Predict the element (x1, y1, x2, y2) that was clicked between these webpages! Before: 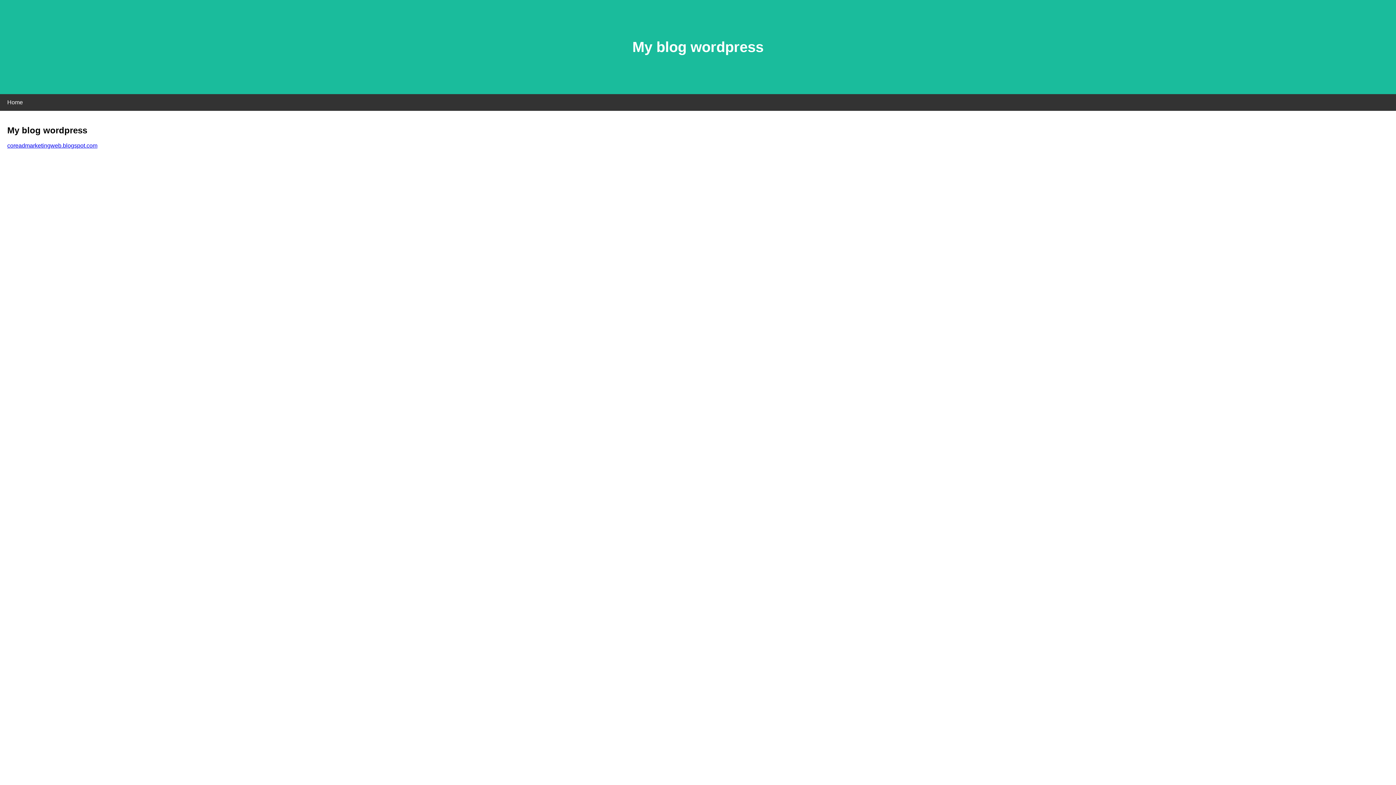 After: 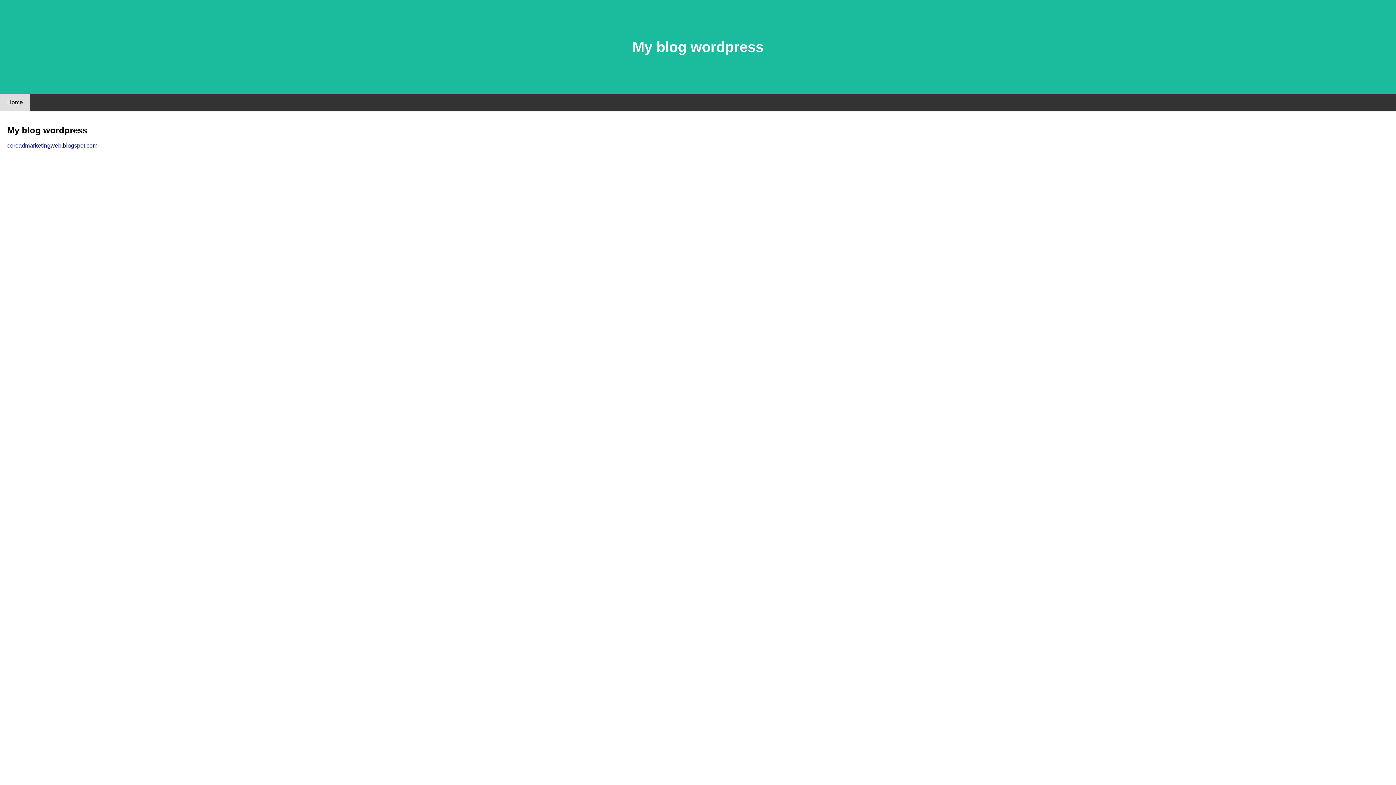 Action: bbox: (0, 94, 30, 110) label: Home